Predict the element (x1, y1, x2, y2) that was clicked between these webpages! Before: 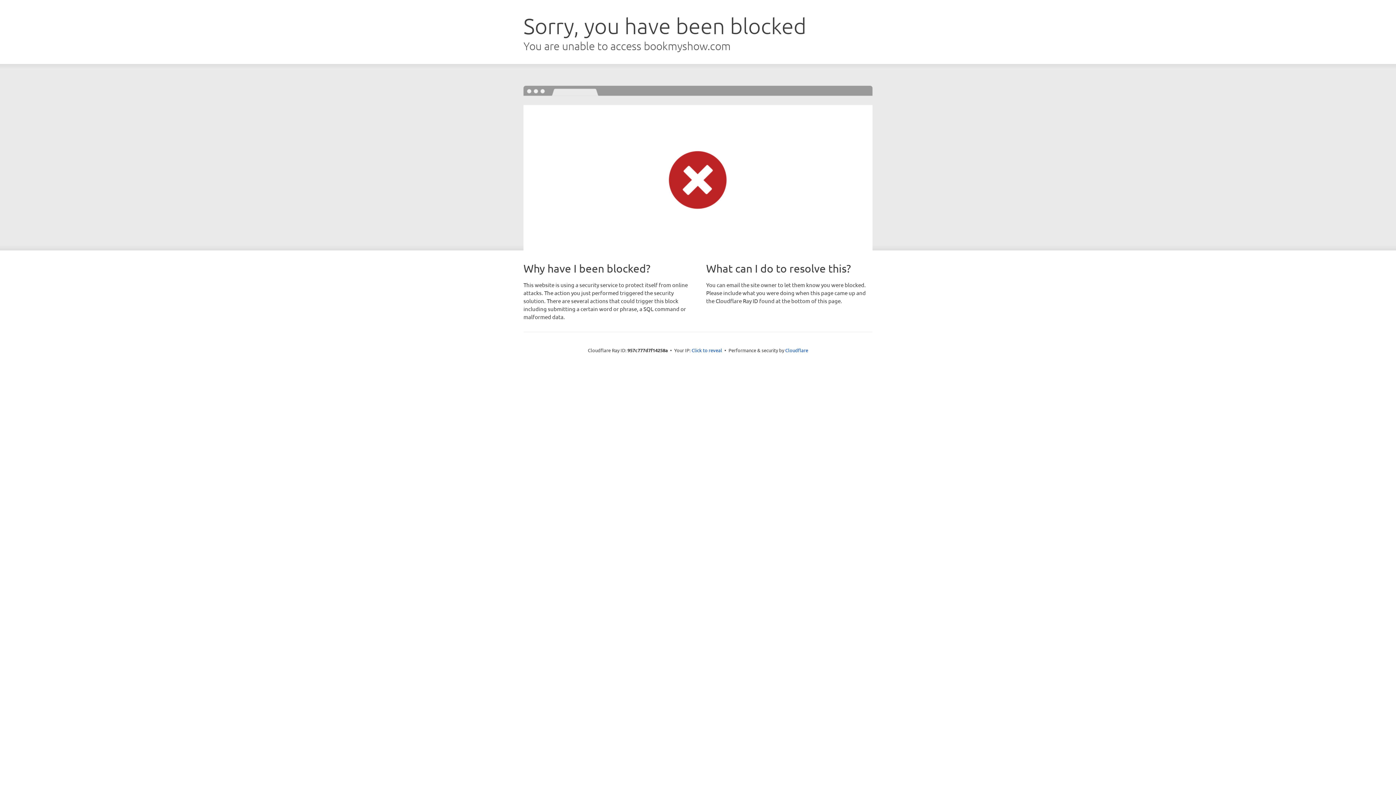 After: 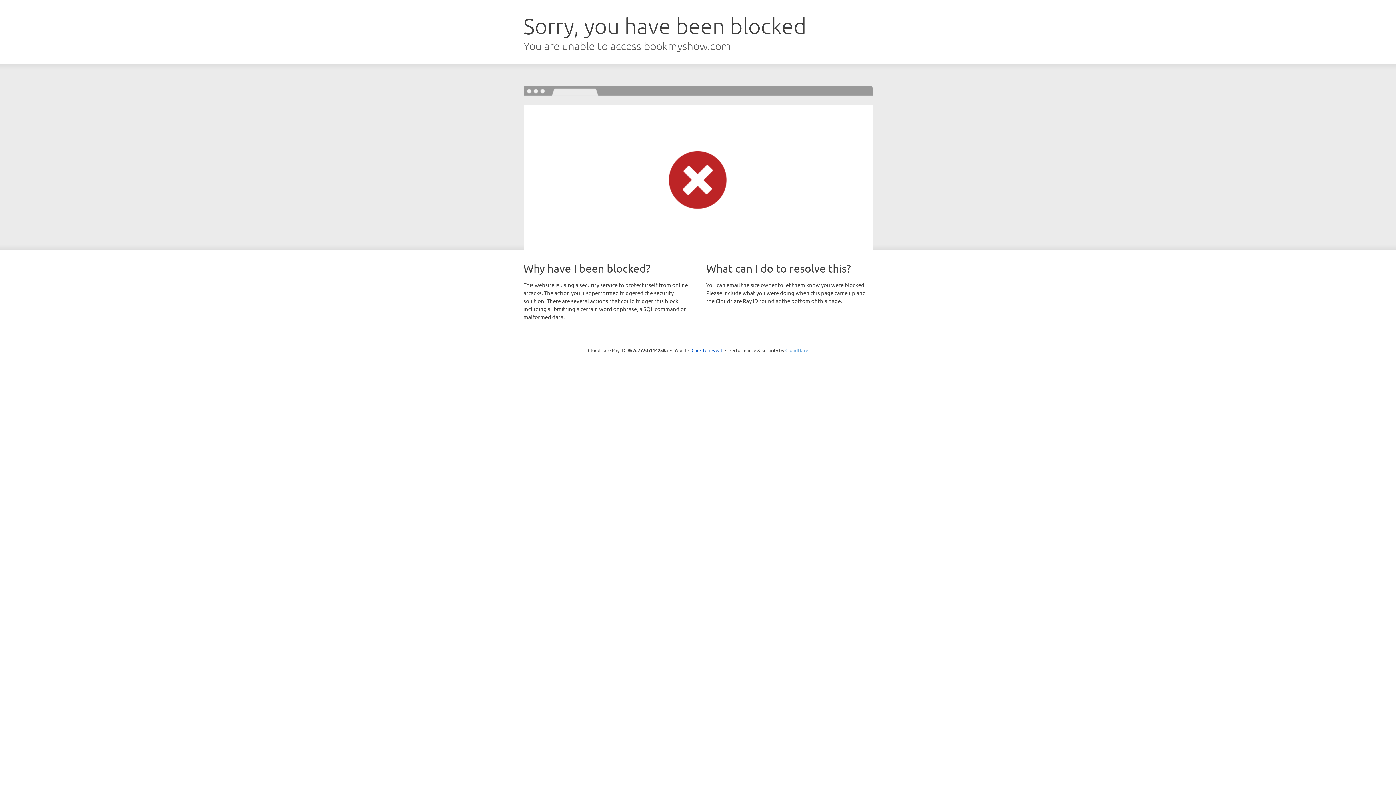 Action: label: Cloudflare bbox: (785, 347, 808, 353)